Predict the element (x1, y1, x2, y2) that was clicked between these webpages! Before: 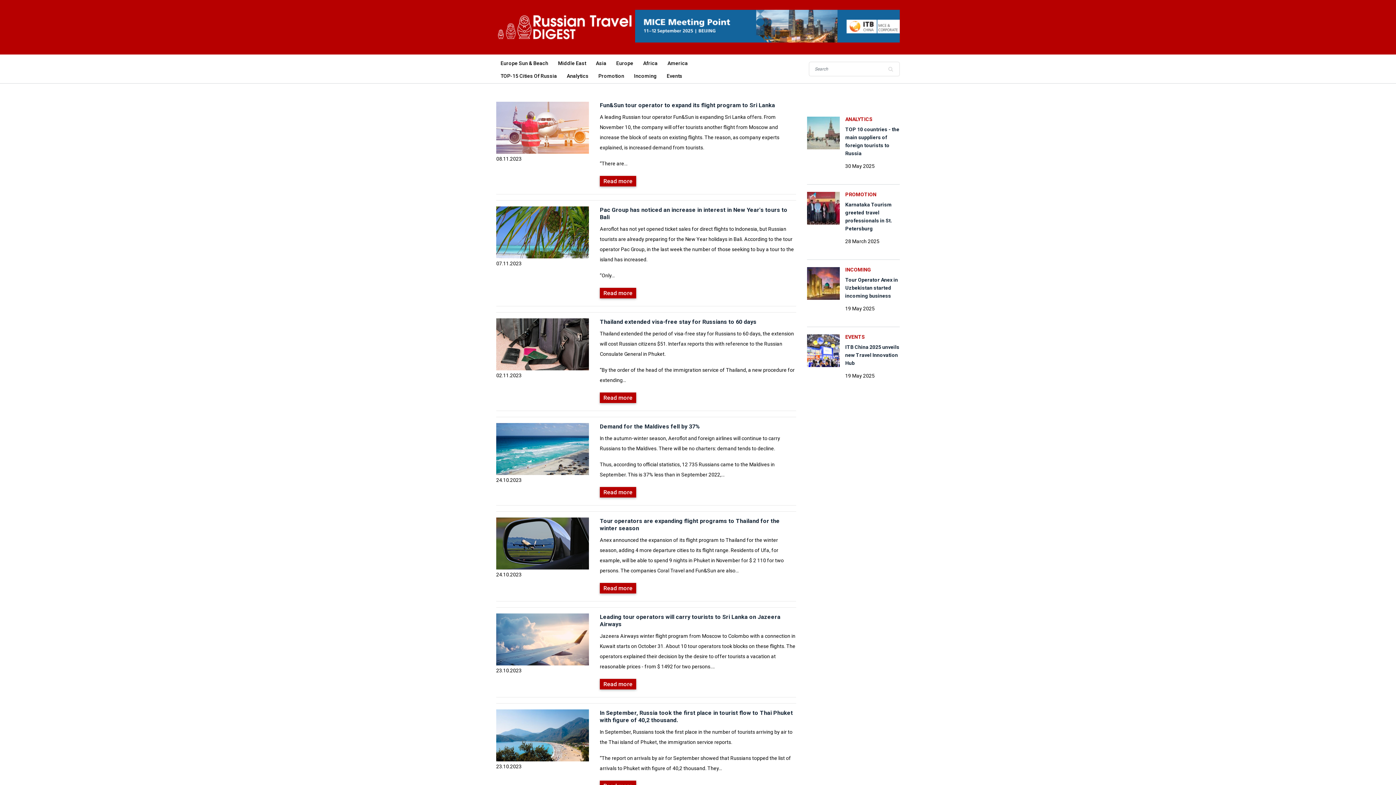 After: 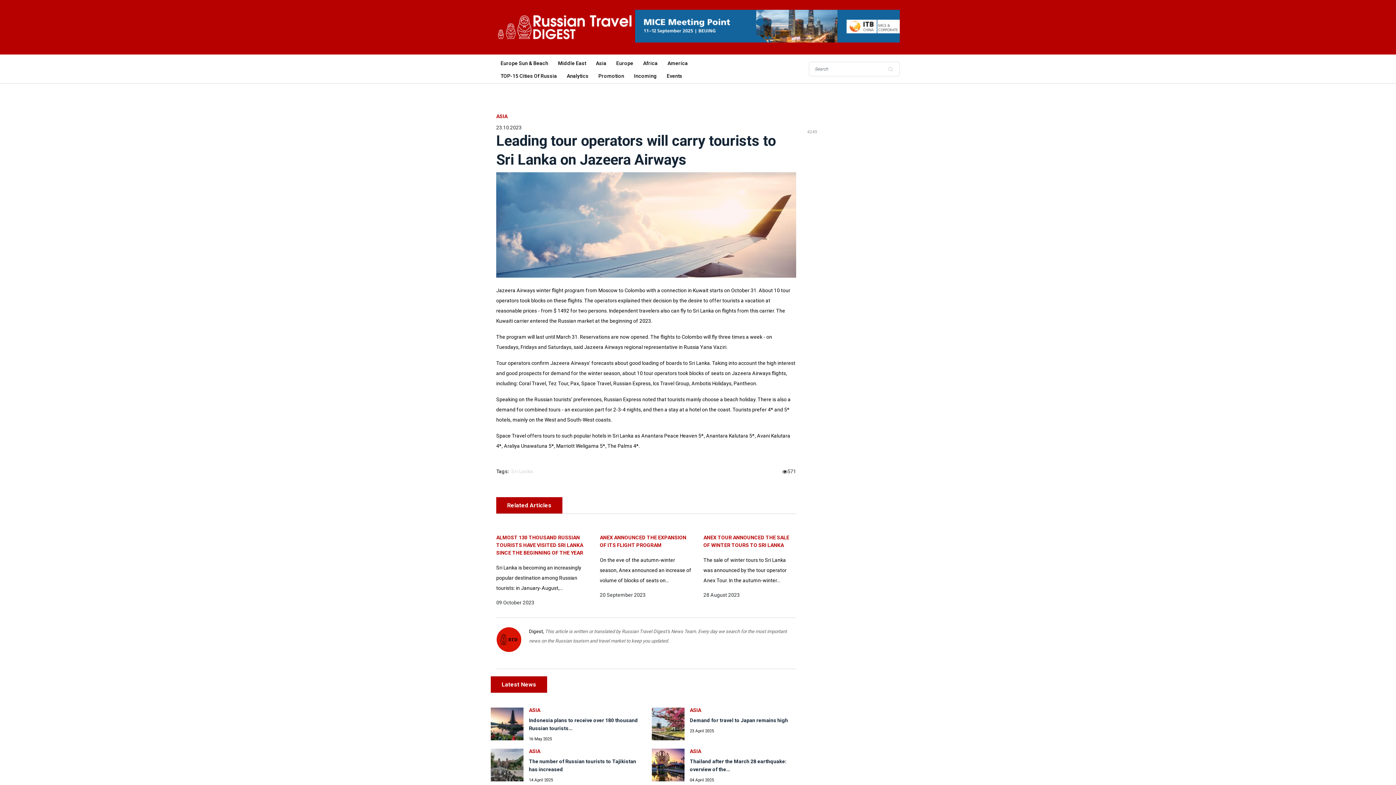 Action: bbox: (599, 613, 796, 628) label: Leading tour operators will carry tourists to Sri Lanka on Jazeera Airways